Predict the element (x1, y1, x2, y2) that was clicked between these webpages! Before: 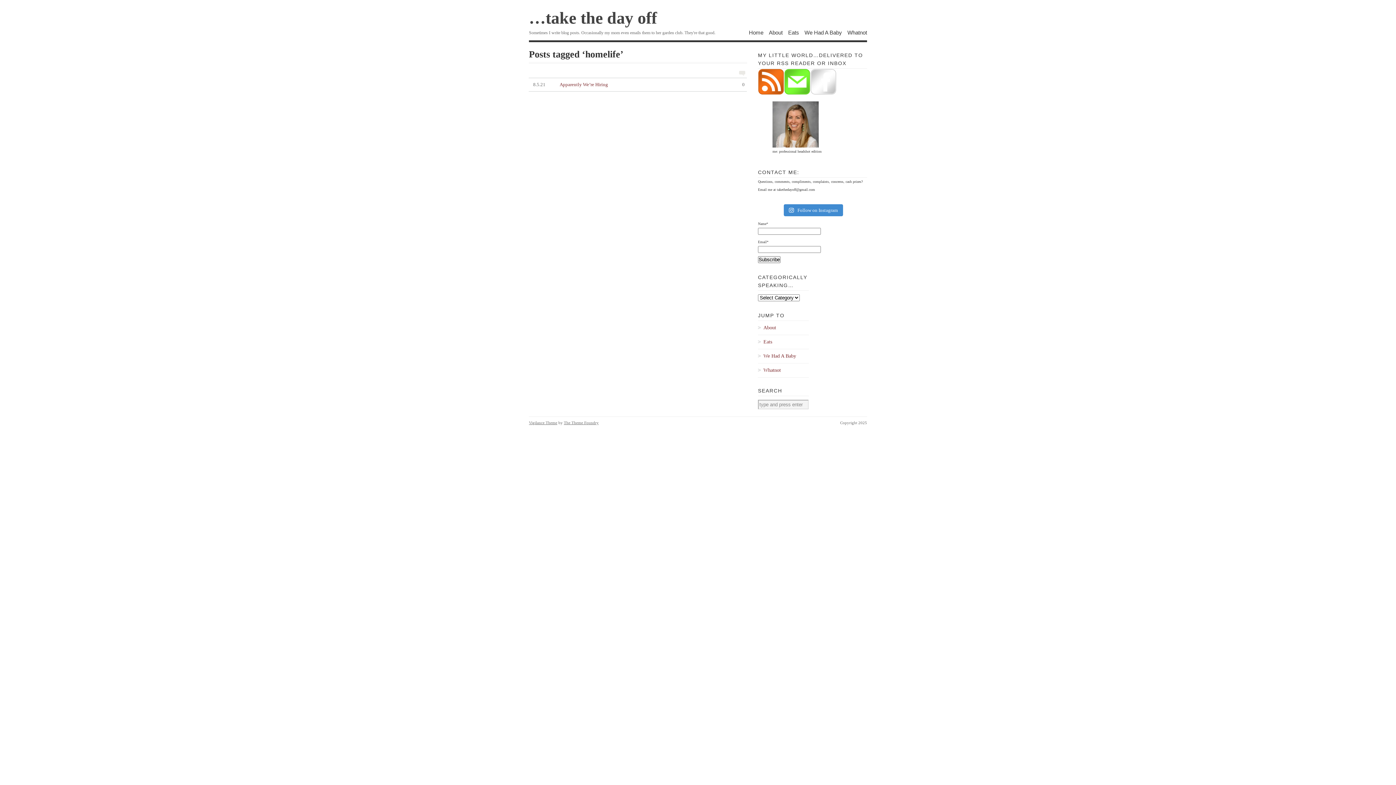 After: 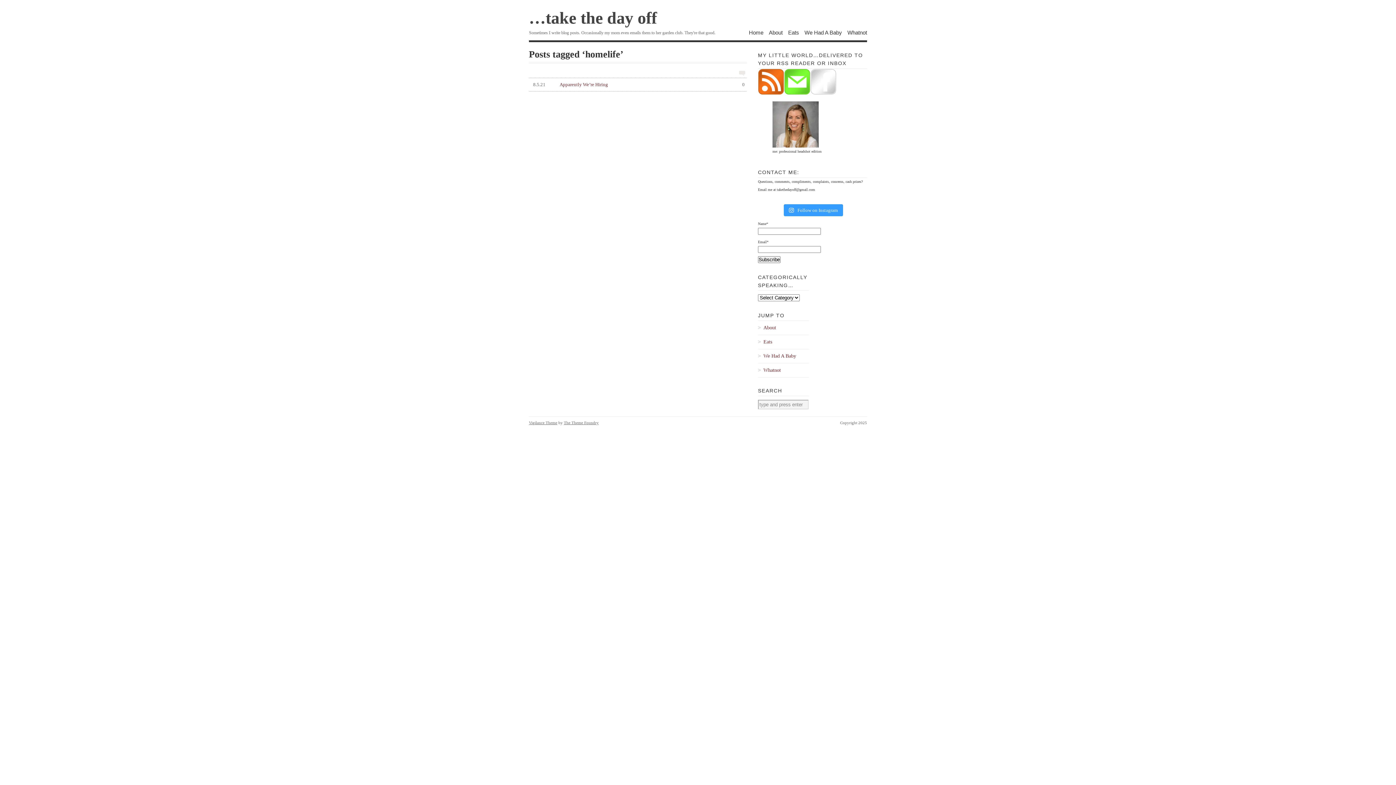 Action: label:  Follow on Instagram bbox: (784, 204, 843, 216)